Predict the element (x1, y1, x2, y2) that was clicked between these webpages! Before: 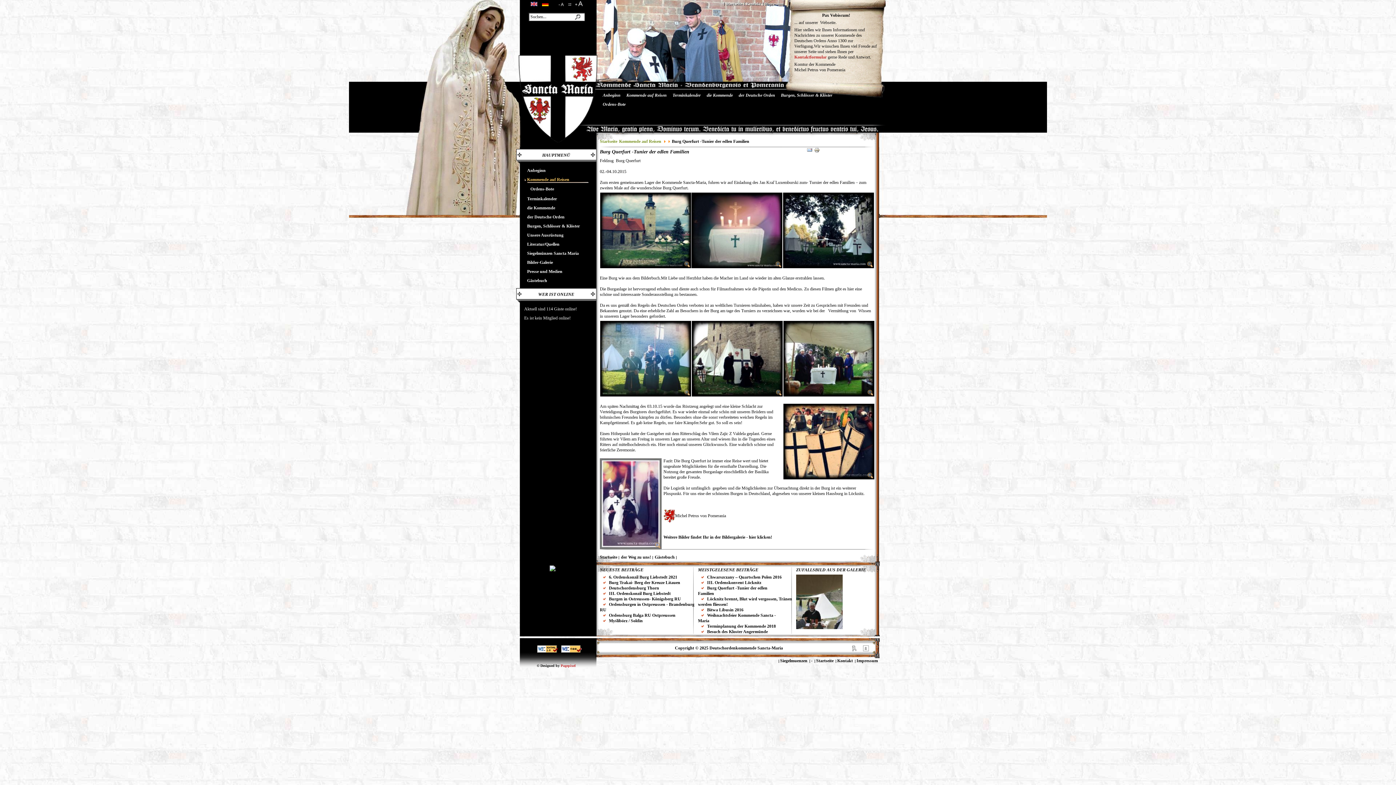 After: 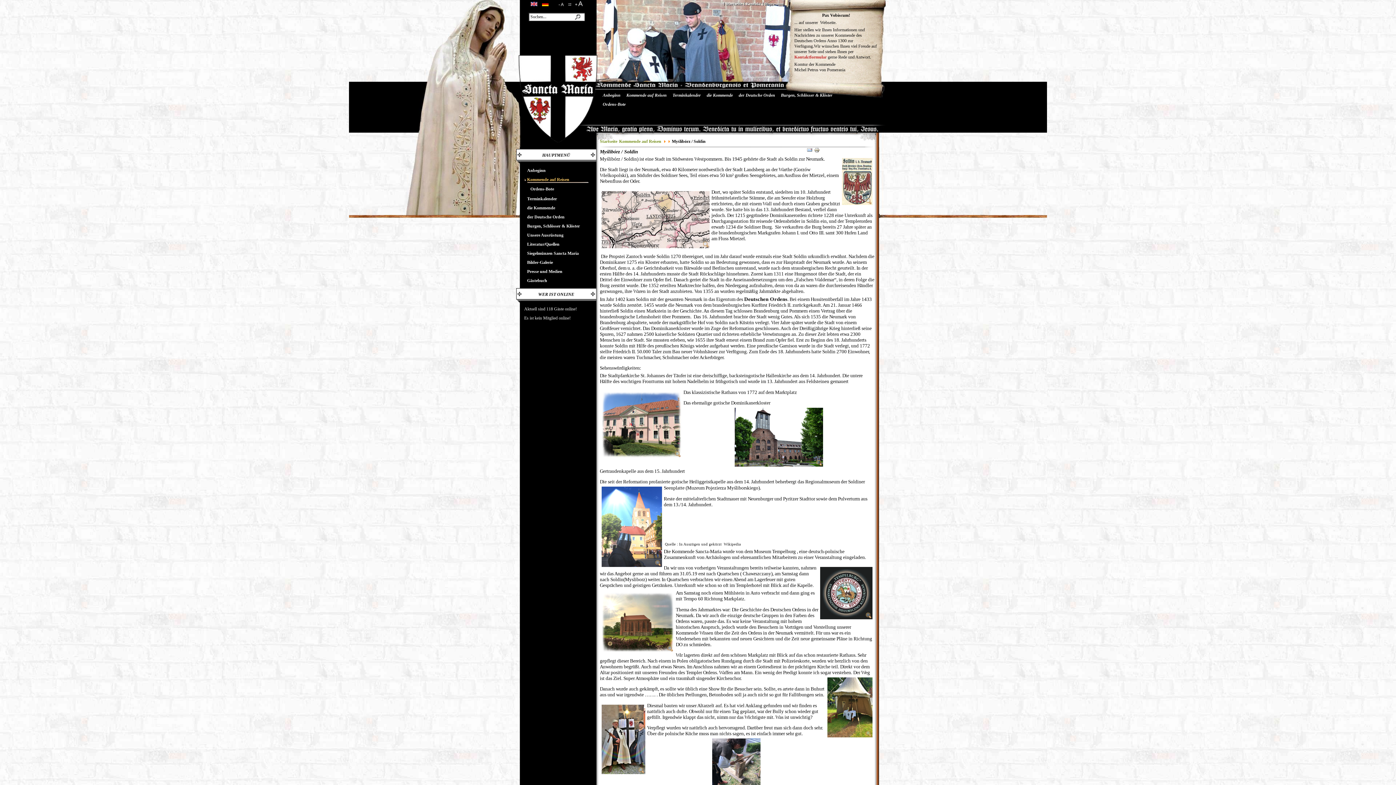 Action: label: Myślibórz / Soldin bbox: (600, 618, 652, 623)